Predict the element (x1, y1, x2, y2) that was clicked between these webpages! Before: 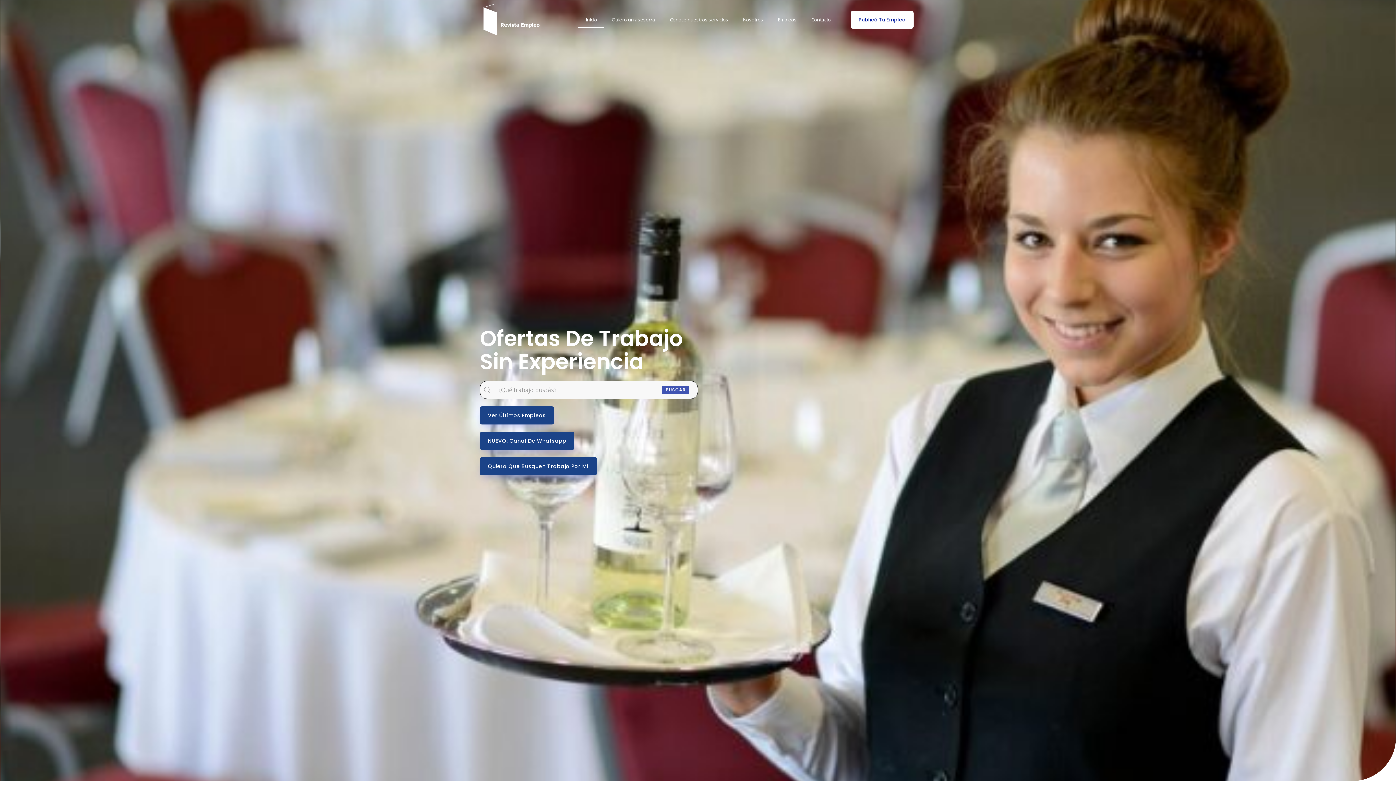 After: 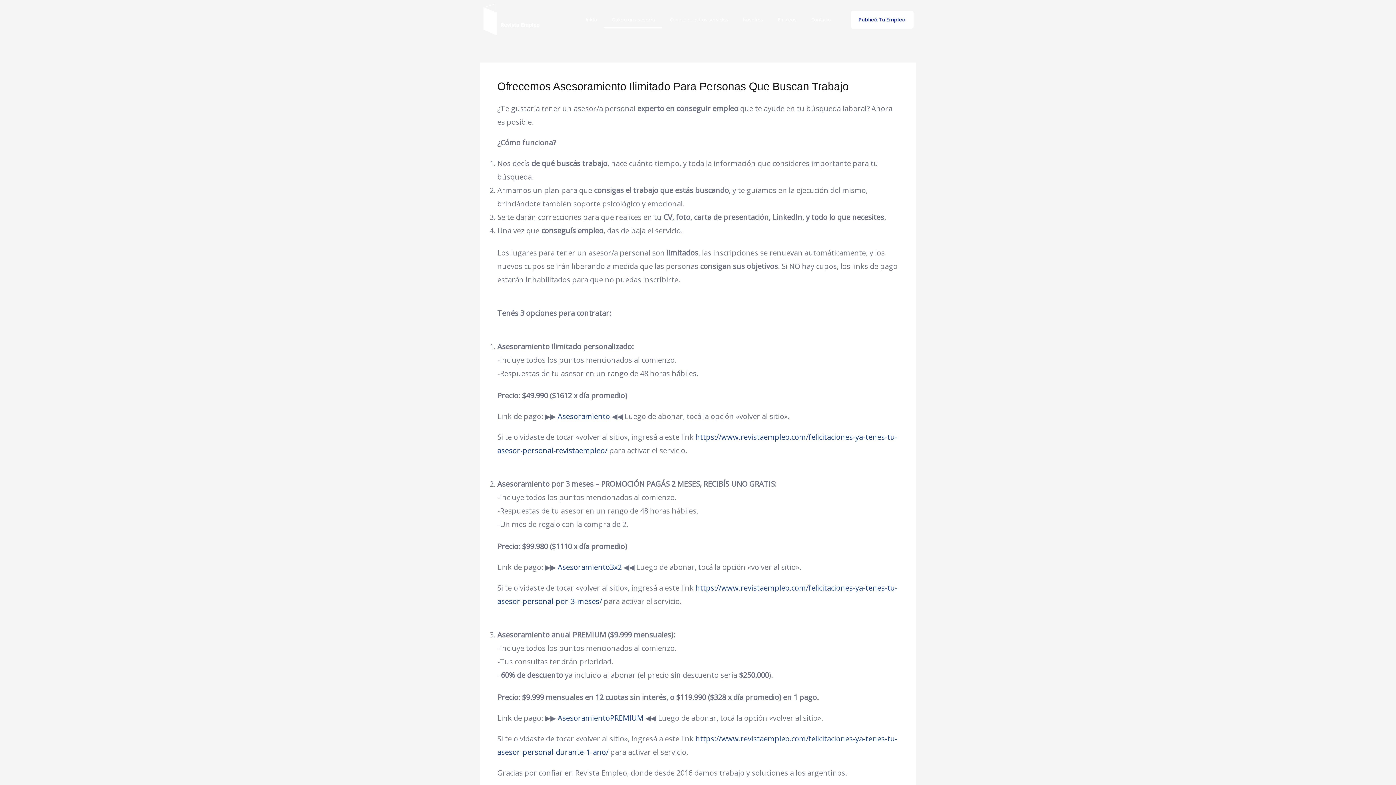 Action: bbox: (604, 11, 662, 28) label: Quiero un asesor/a